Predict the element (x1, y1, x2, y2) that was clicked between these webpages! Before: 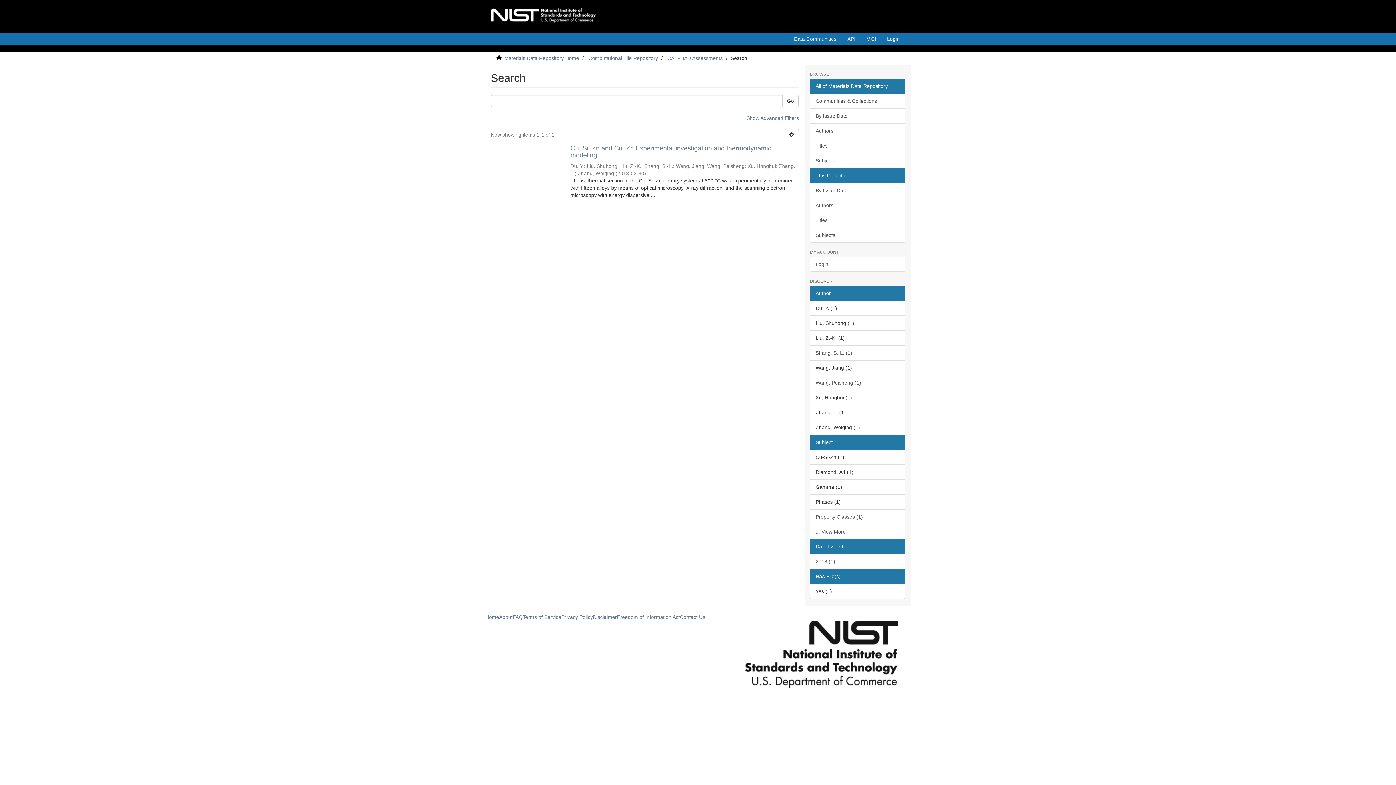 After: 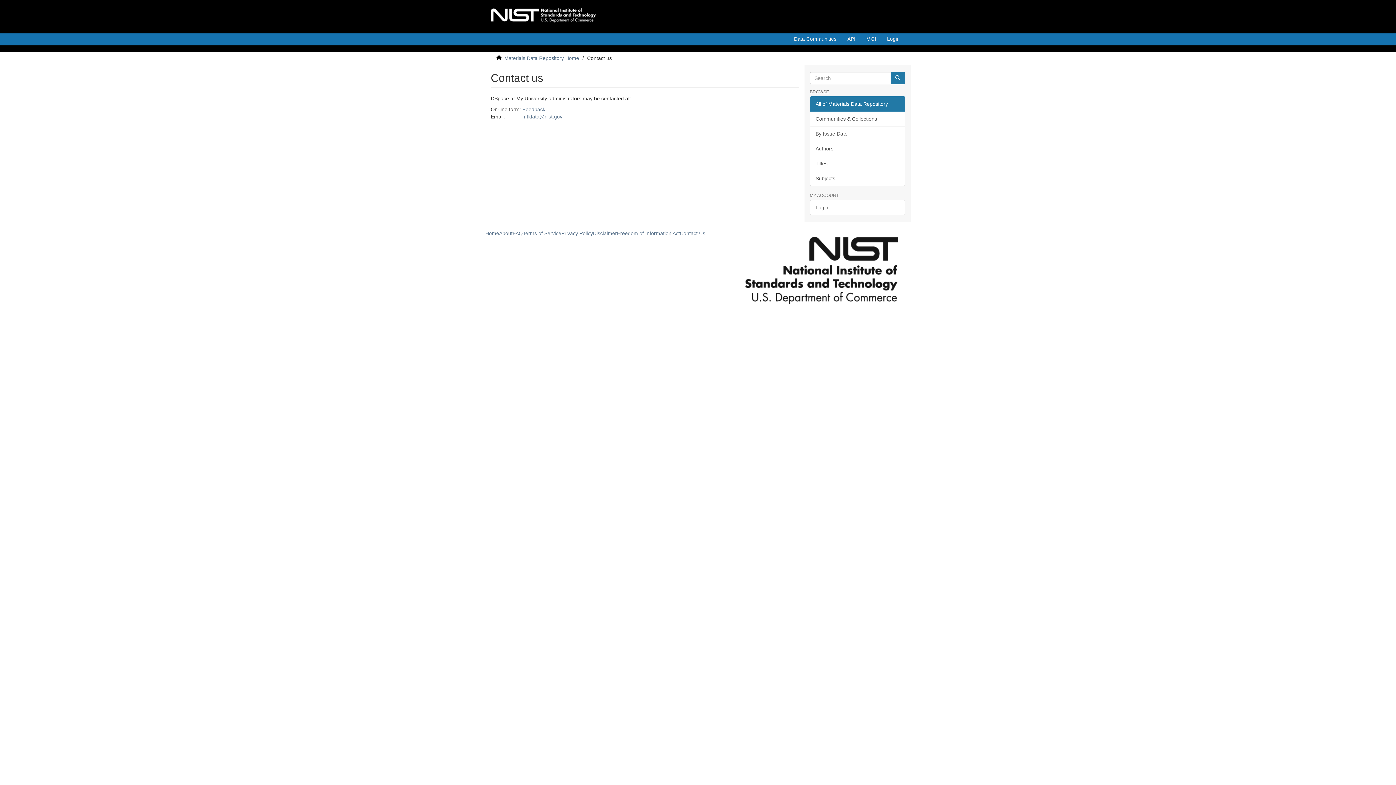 Action: bbox: (680, 614, 705, 620) label: Contact Us